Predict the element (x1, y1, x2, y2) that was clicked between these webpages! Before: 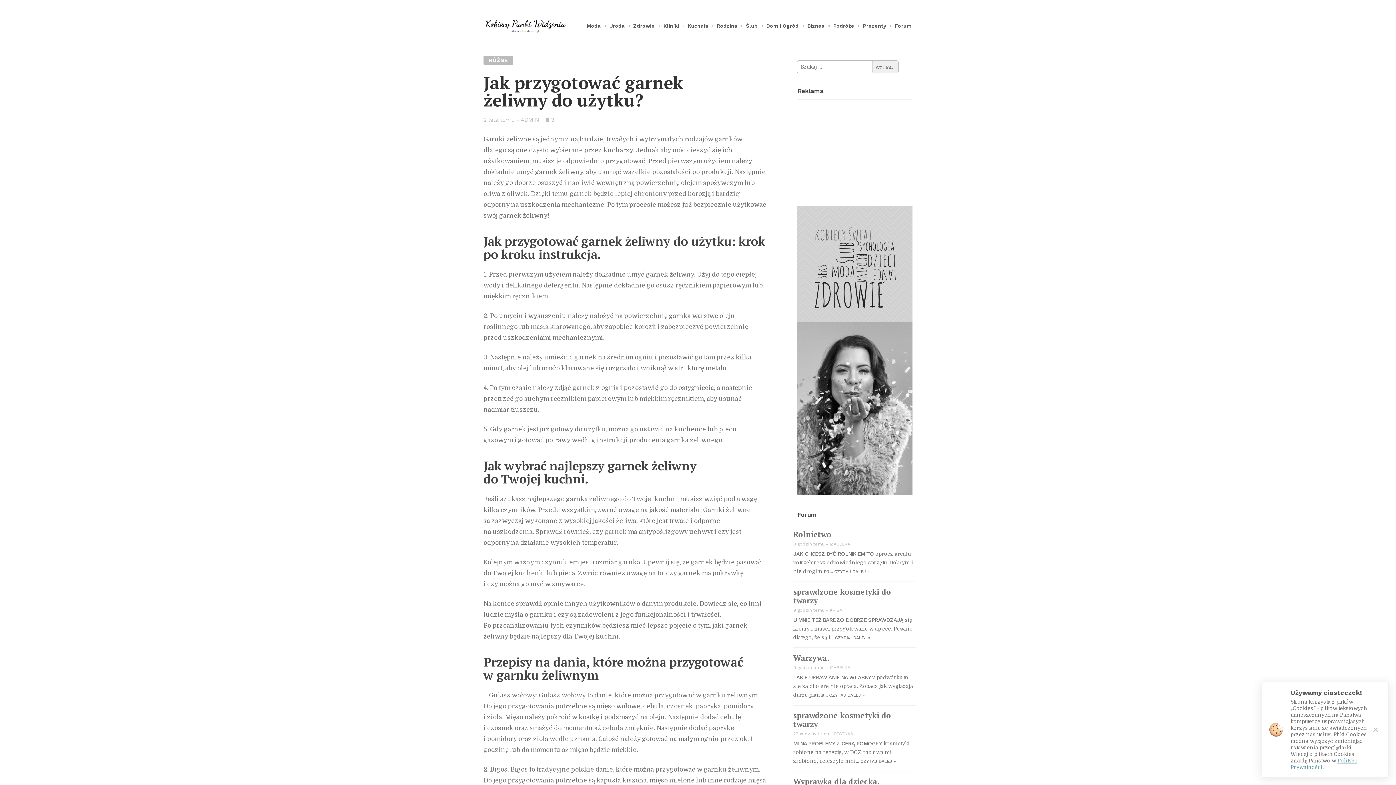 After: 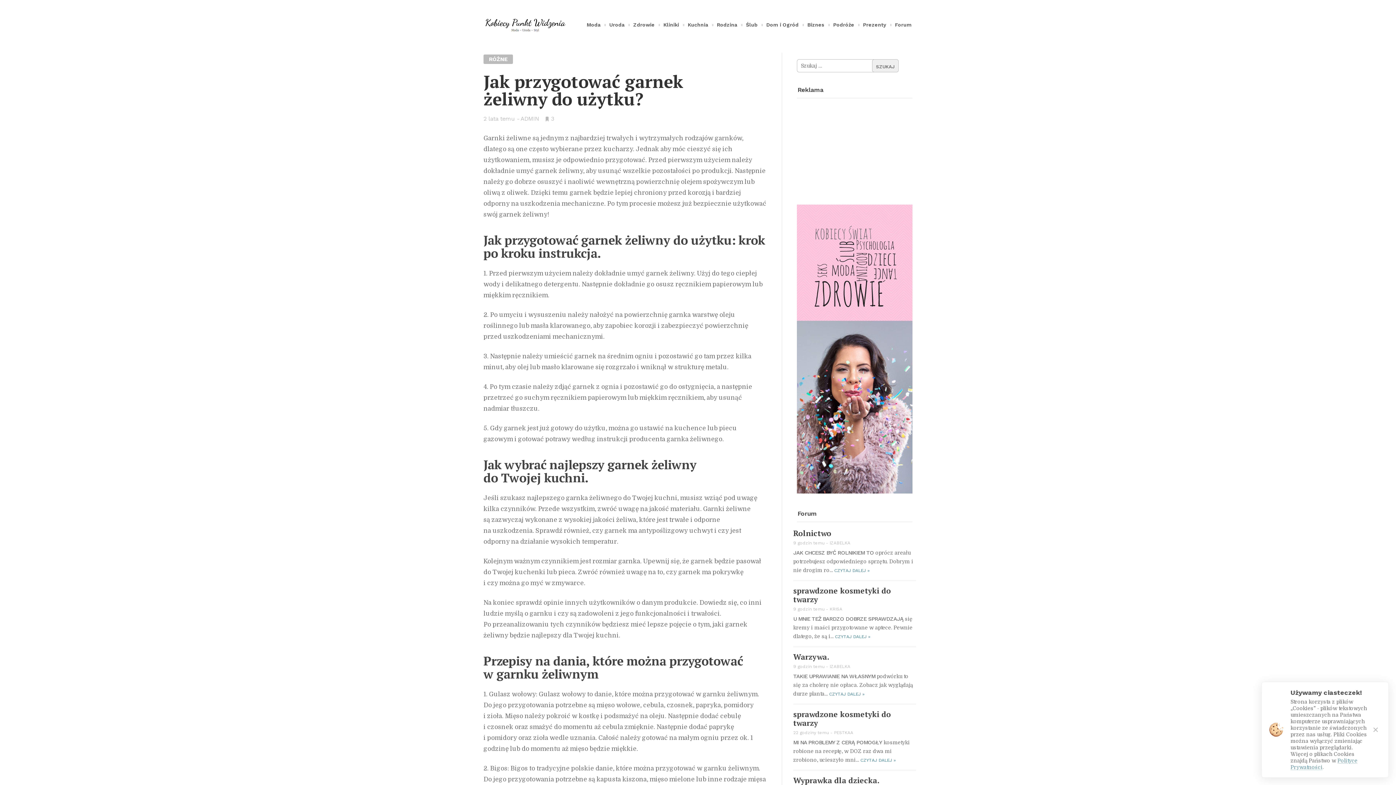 Action: bbox: (793, 776, 879, 786) label: Wyprawka dla dziecka.